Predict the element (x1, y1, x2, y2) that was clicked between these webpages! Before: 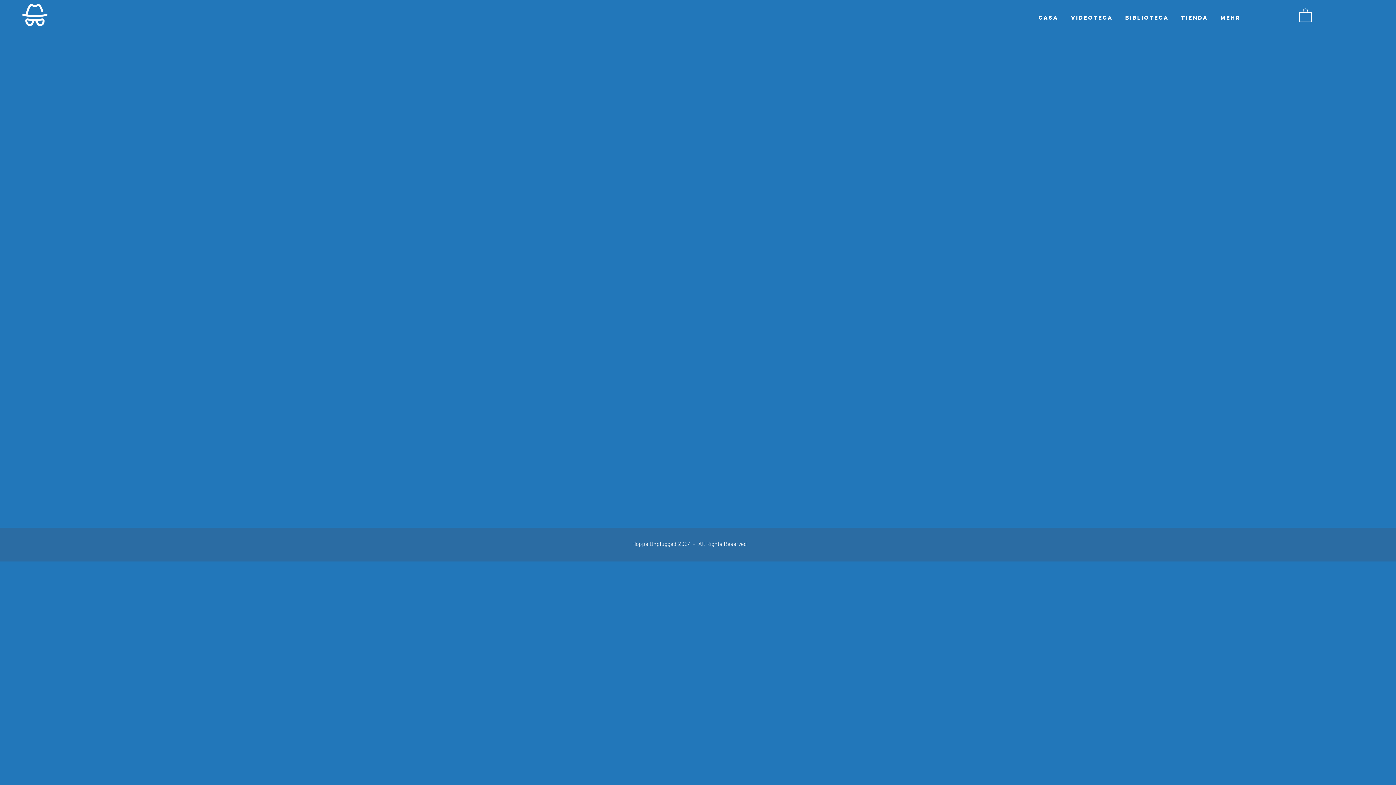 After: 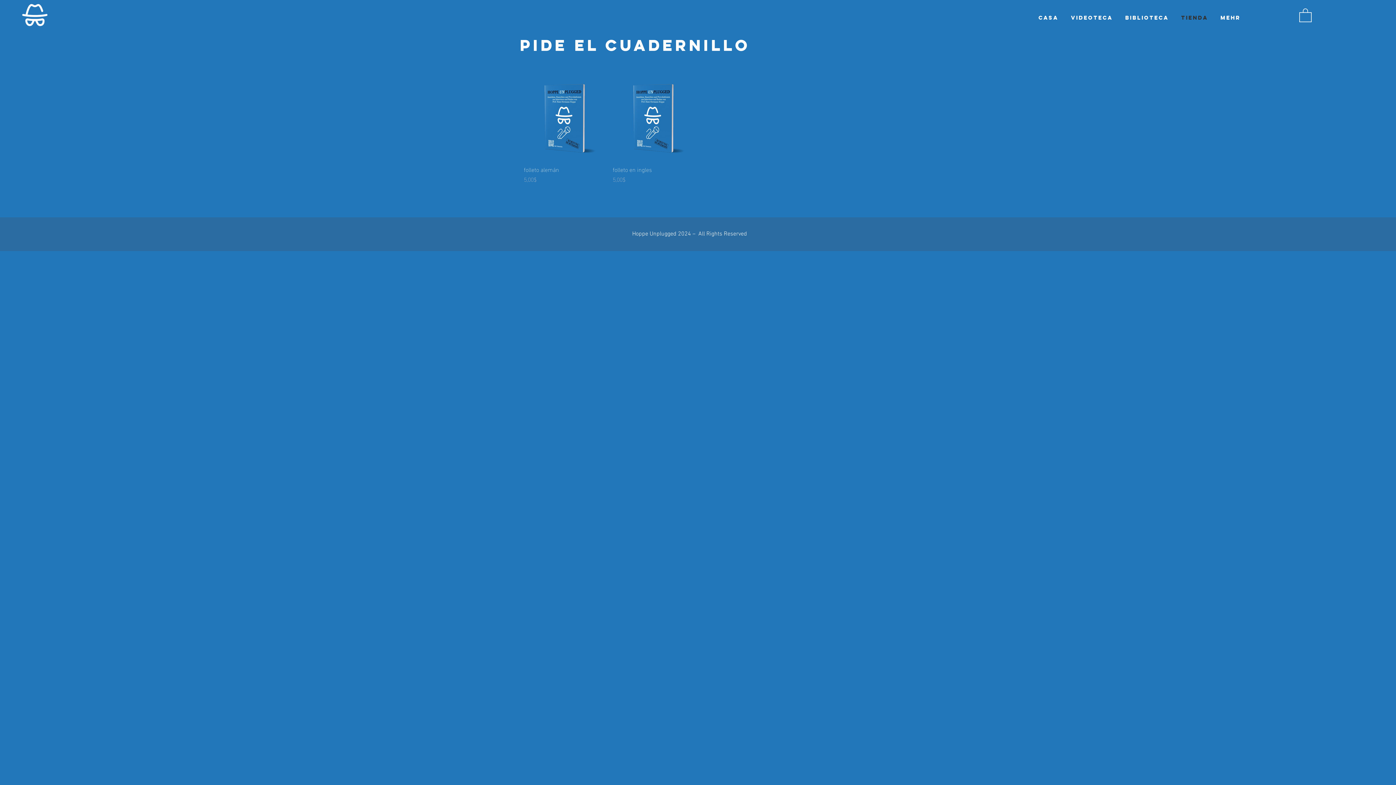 Action: bbox: (1175, 8, 1214, 26) label: Tienda